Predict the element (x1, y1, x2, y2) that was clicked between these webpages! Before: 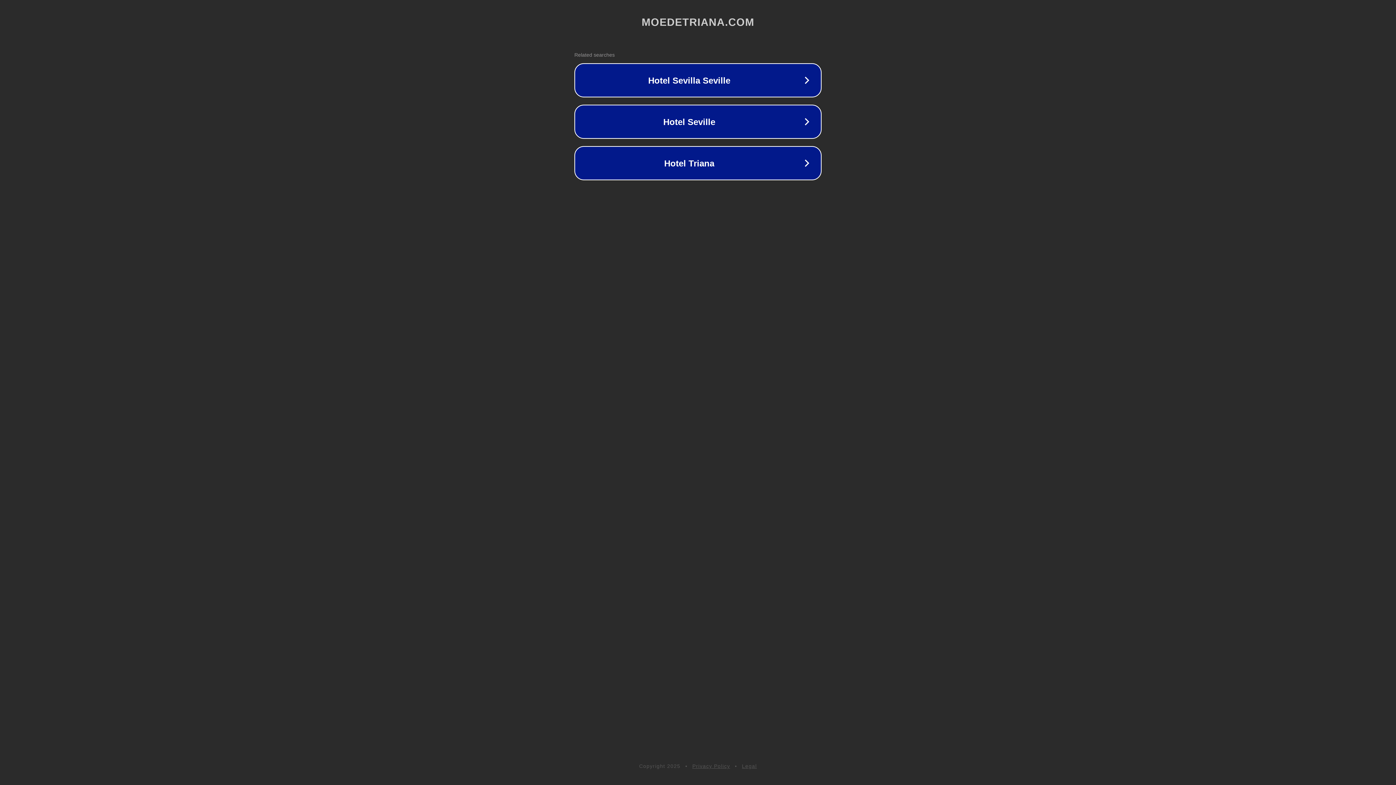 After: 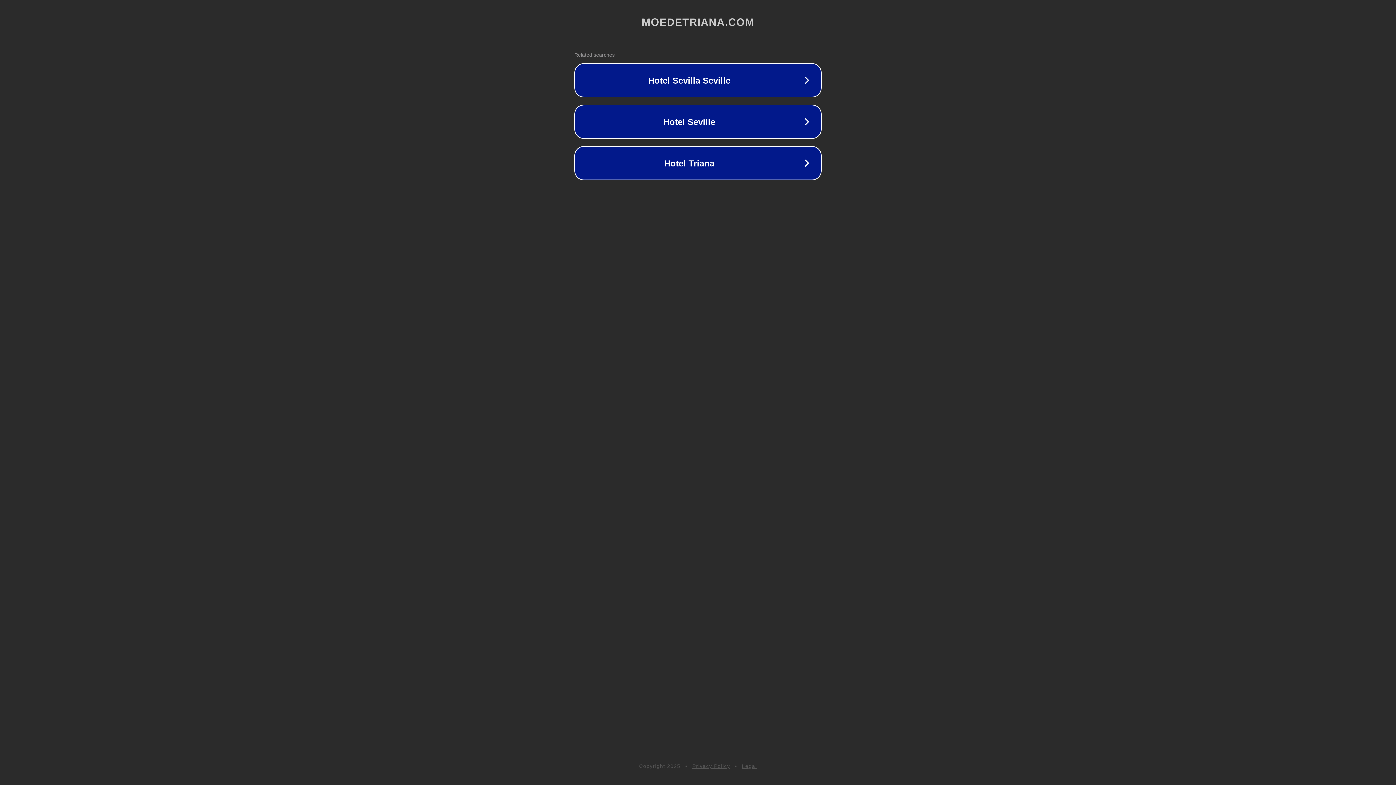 Action: bbox: (692, 763, 730, 769) label: Privacy Policy